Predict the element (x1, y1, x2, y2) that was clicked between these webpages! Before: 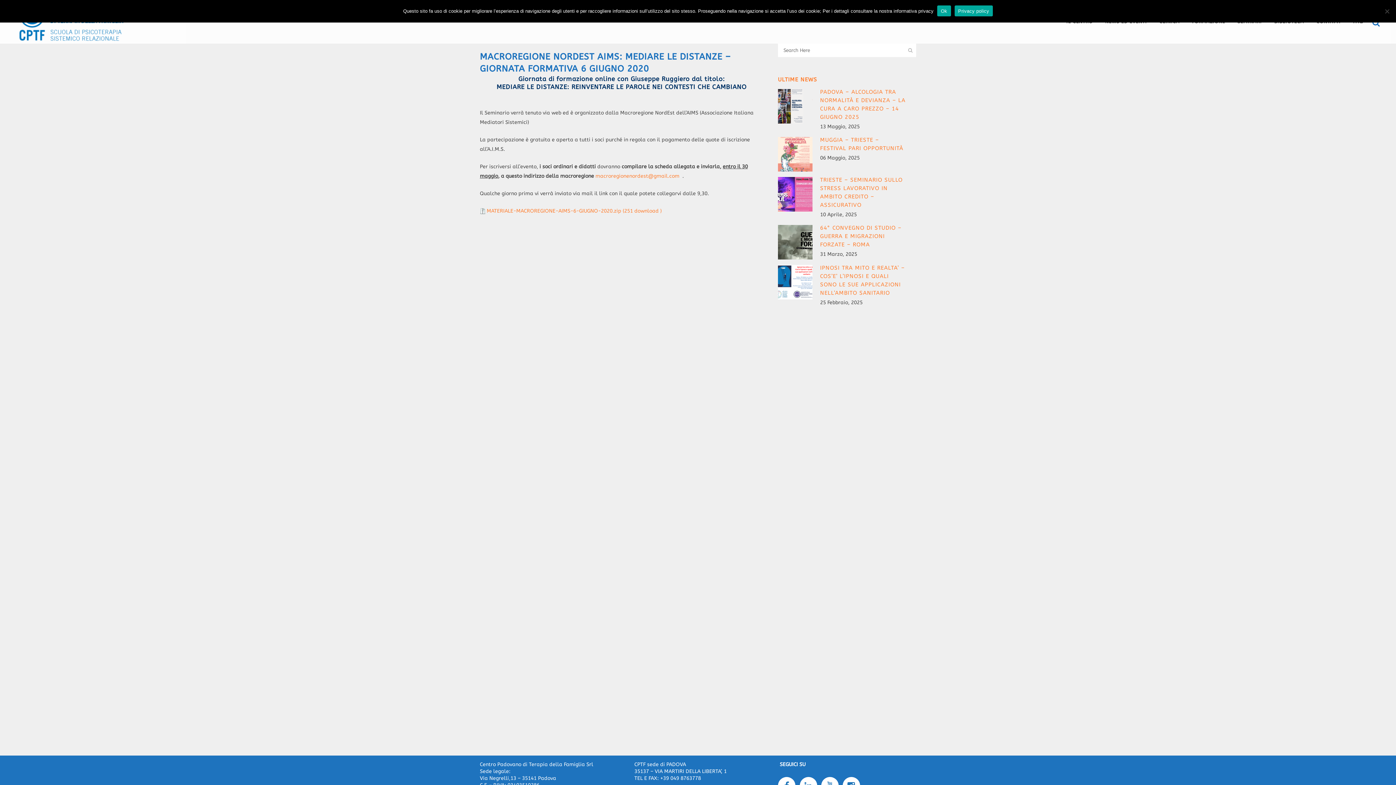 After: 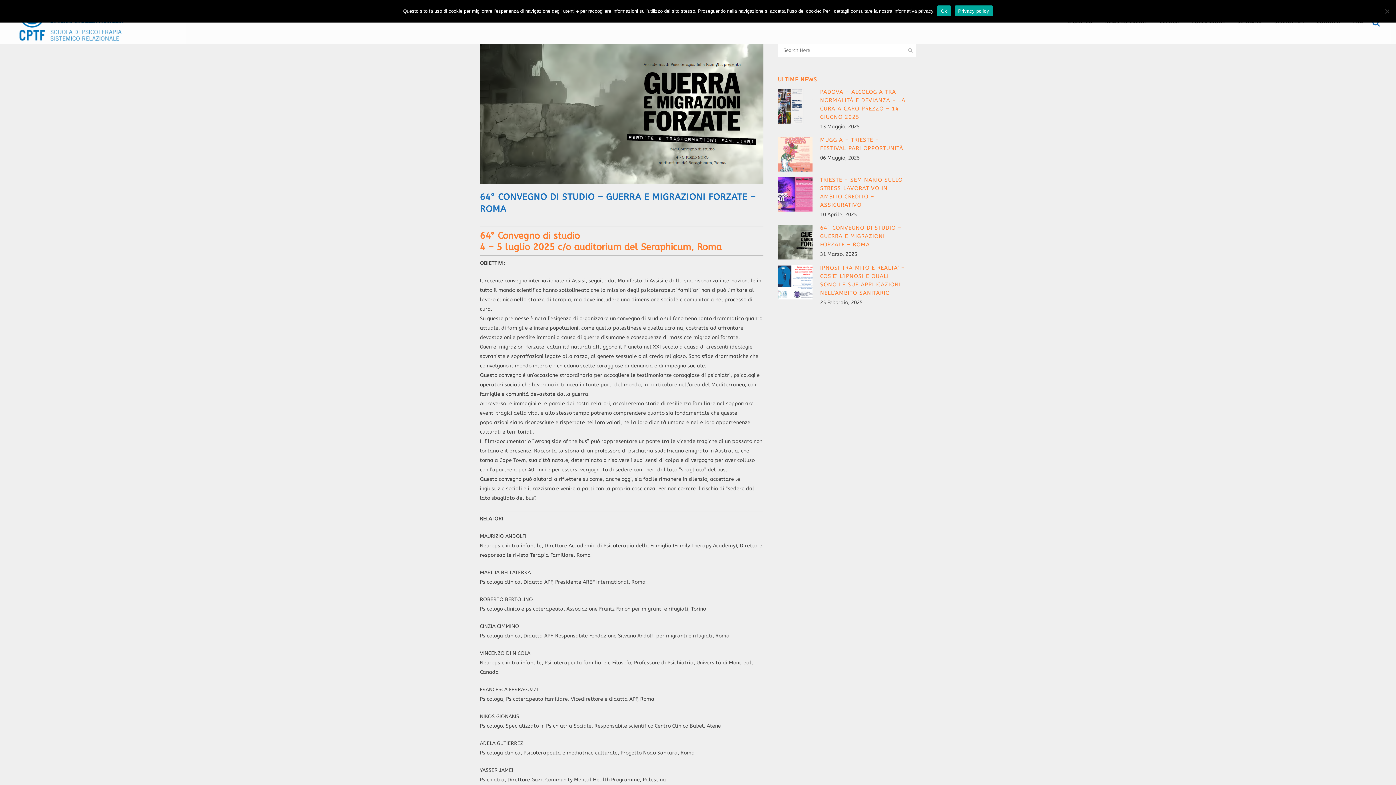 Action: label: 64° CONVEGNO DI STUDIO – GUERRA E MIGRAZIONI FORZATE – ROMA bbox: (820, 224, 901, 248)